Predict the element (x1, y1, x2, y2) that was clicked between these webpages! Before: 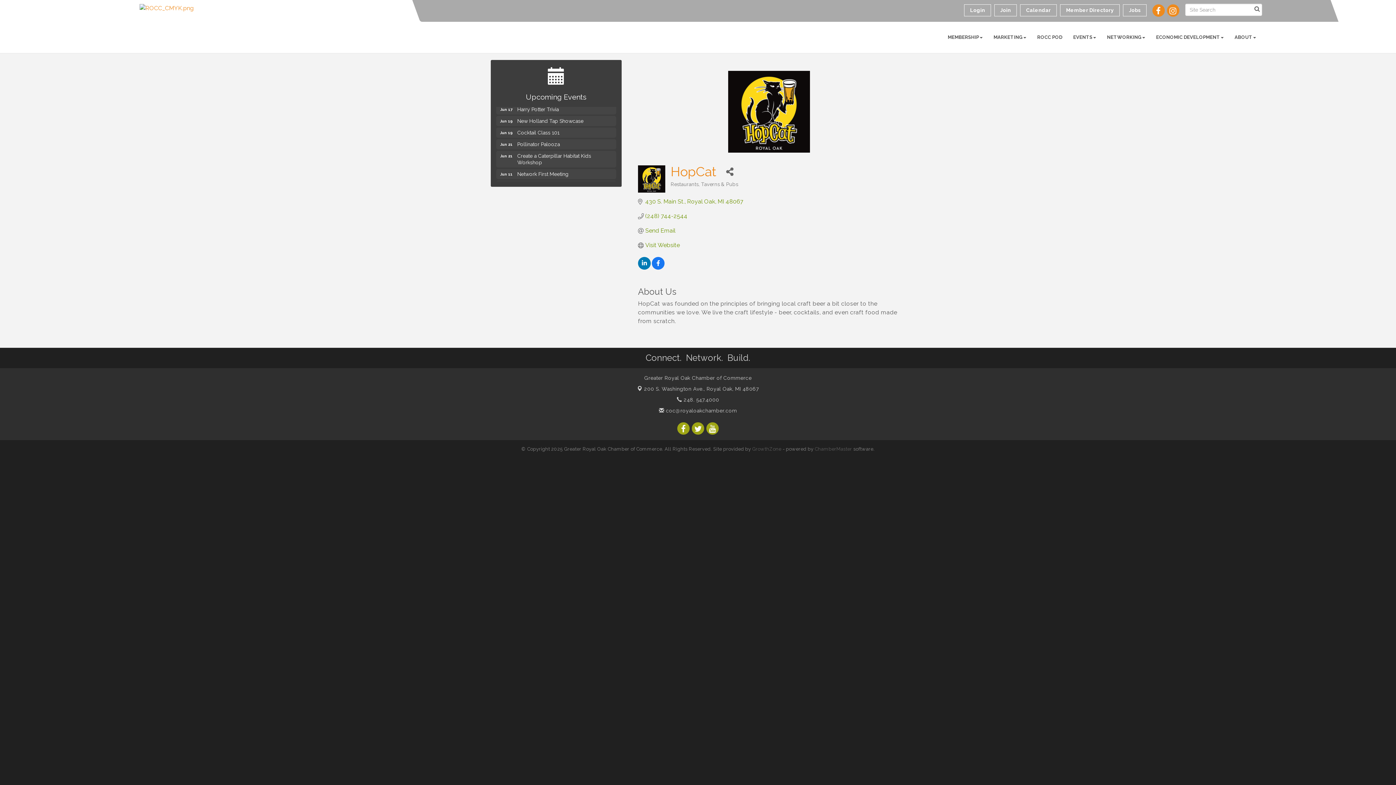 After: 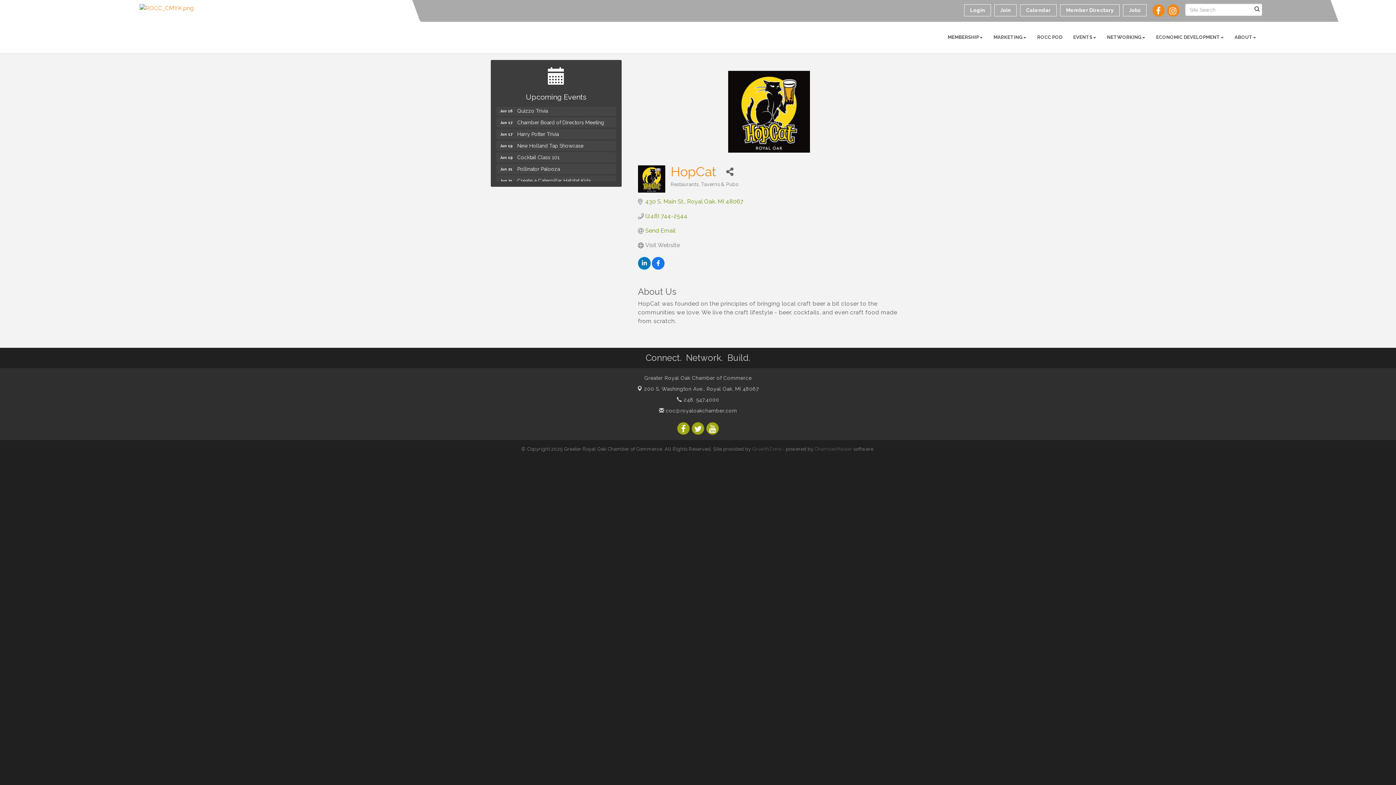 Action: bbox: (645, 241, 680, 248) label: Visit Website